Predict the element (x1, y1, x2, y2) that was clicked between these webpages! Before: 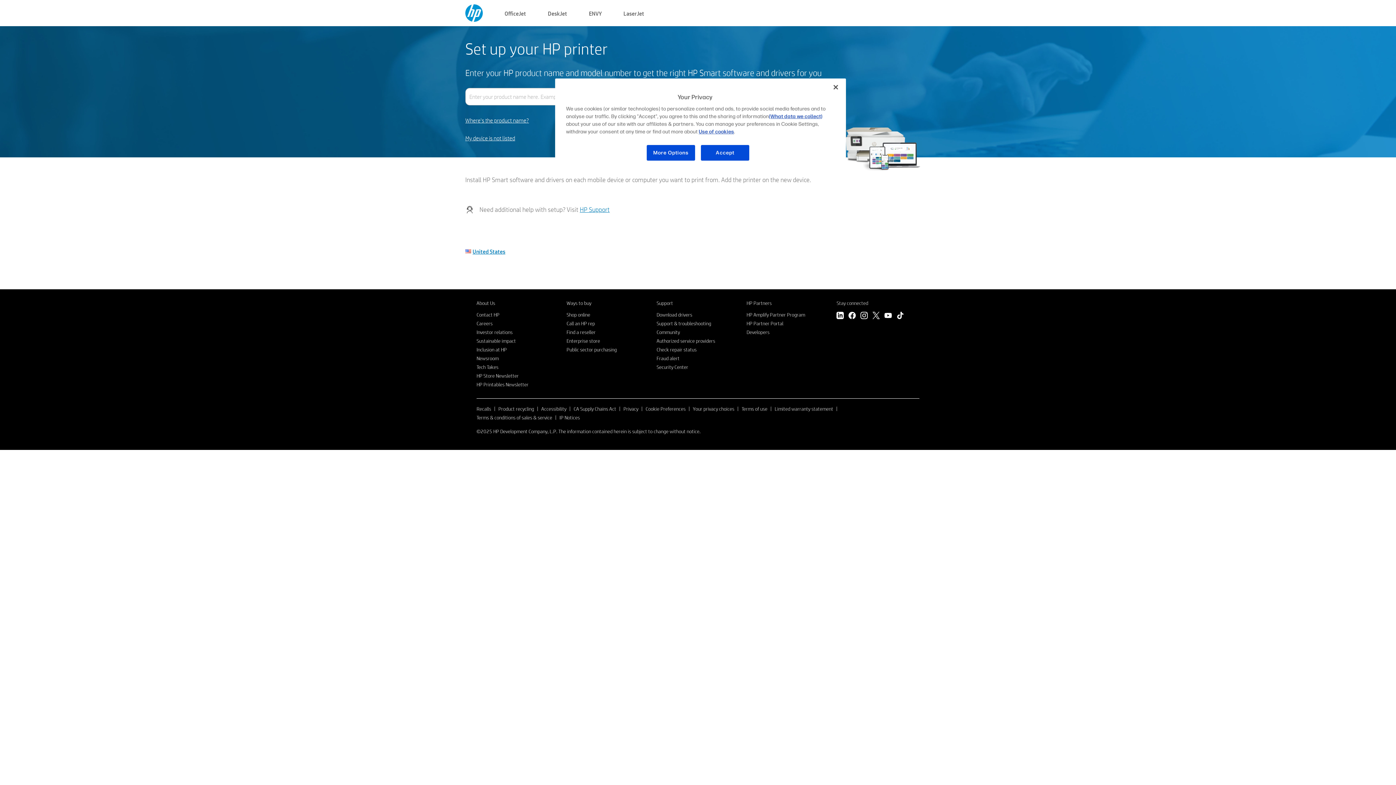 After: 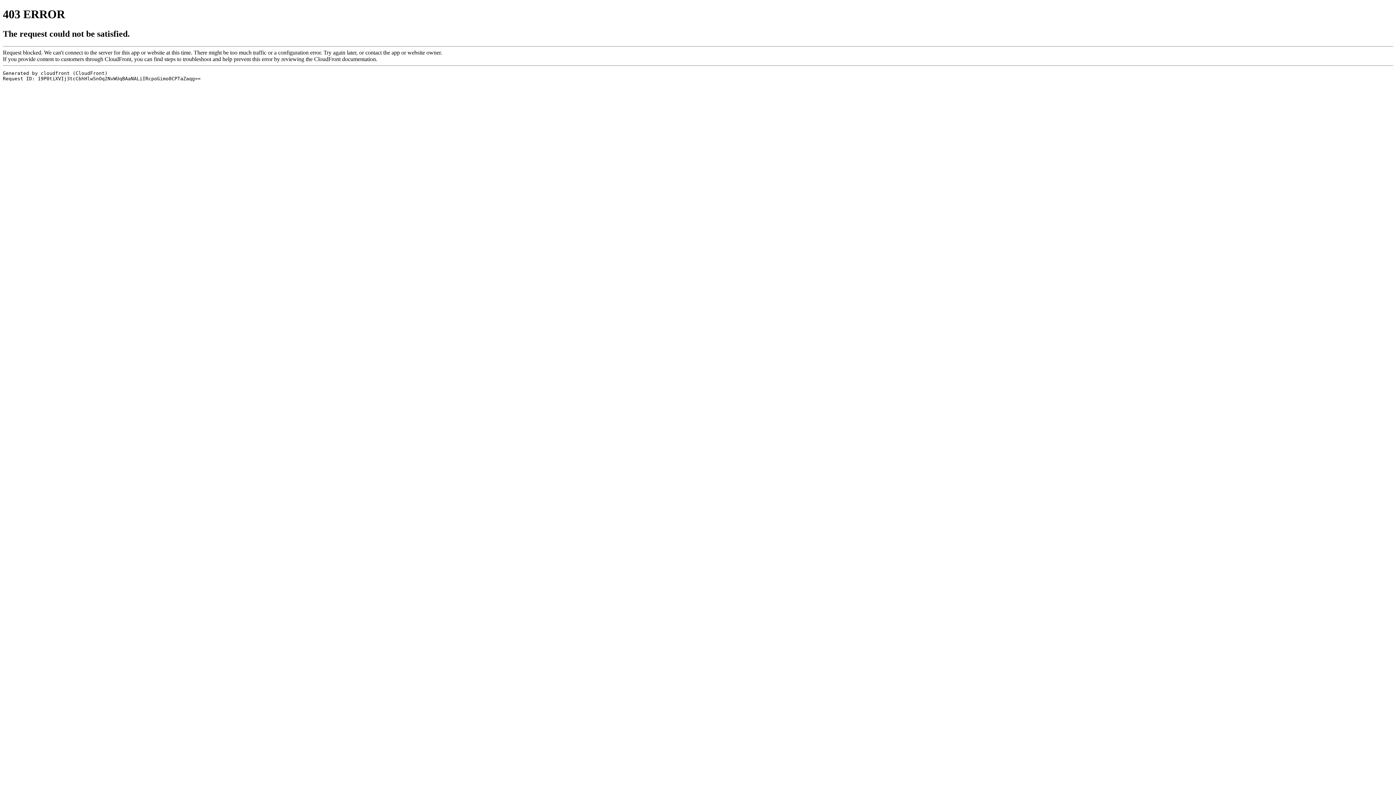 Action: bbox: (566, 329, 595, 335) label: Find a reseller